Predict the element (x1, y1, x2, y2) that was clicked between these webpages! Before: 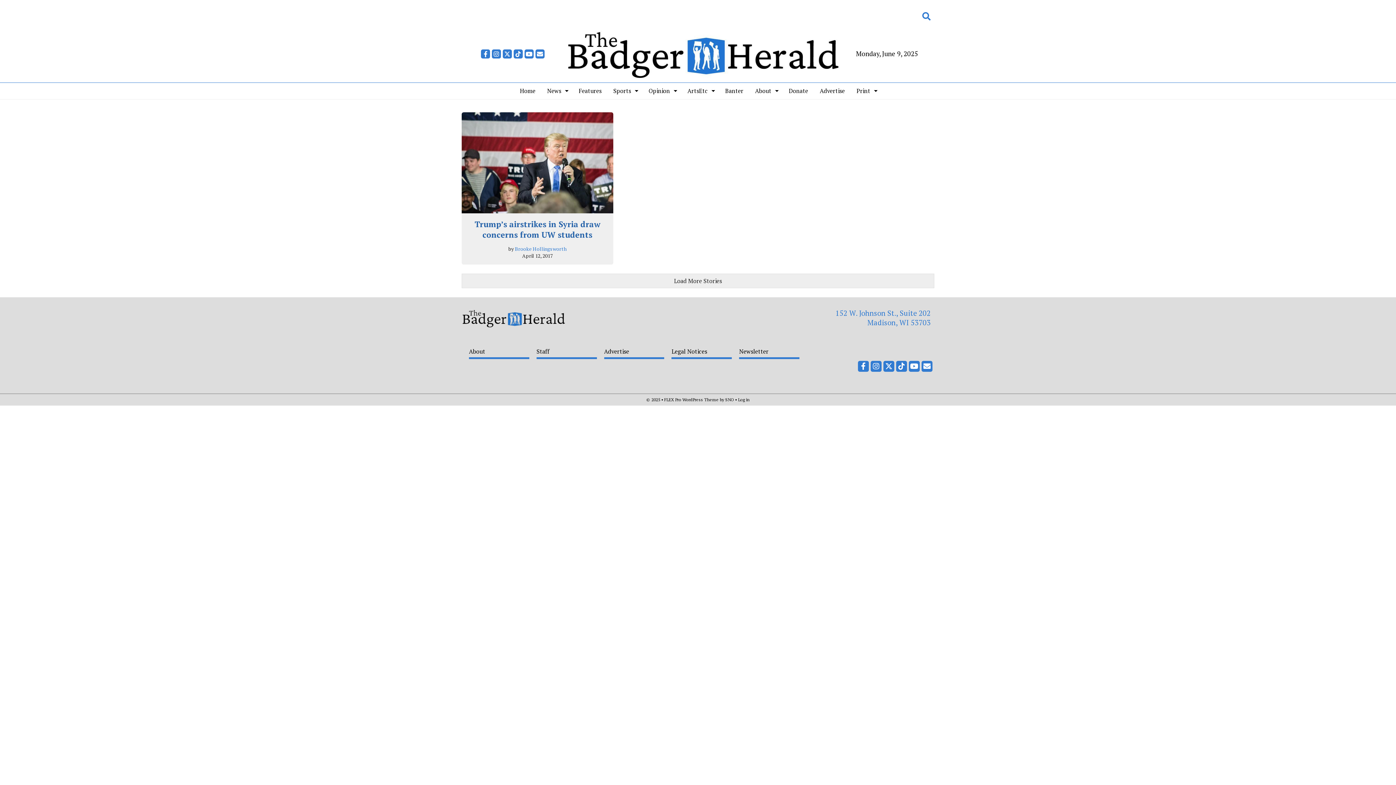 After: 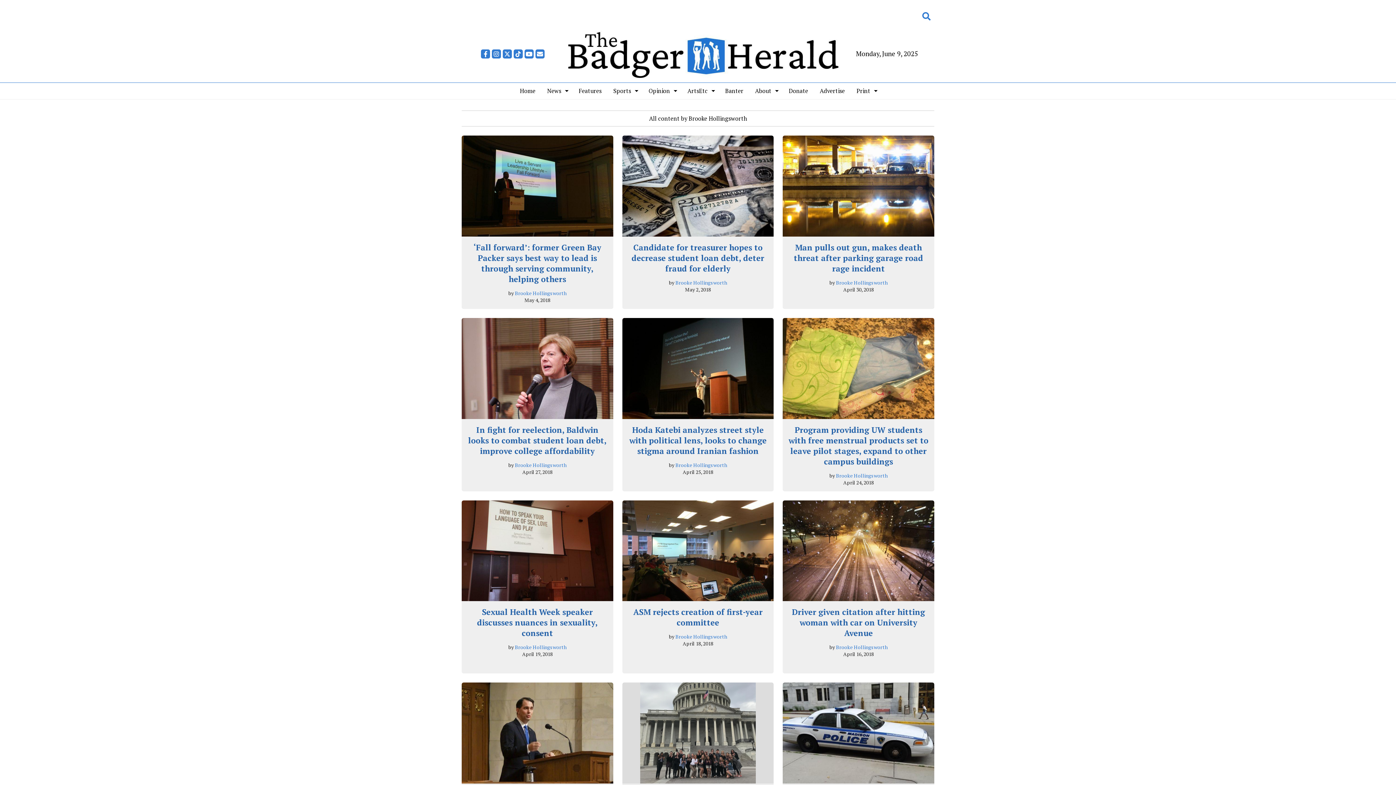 Action: bbox: (515, 245, 566, 252) label: Brooke Hollingsworth